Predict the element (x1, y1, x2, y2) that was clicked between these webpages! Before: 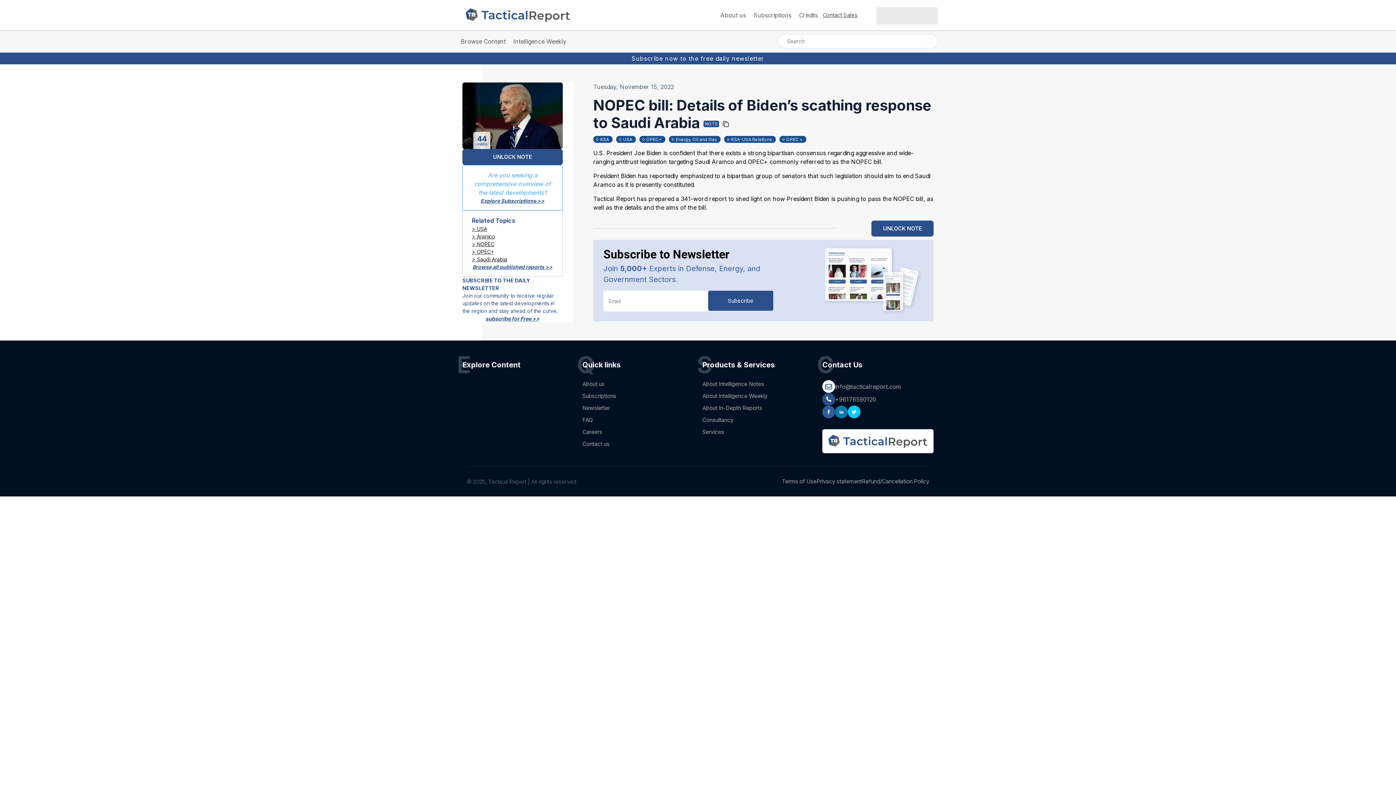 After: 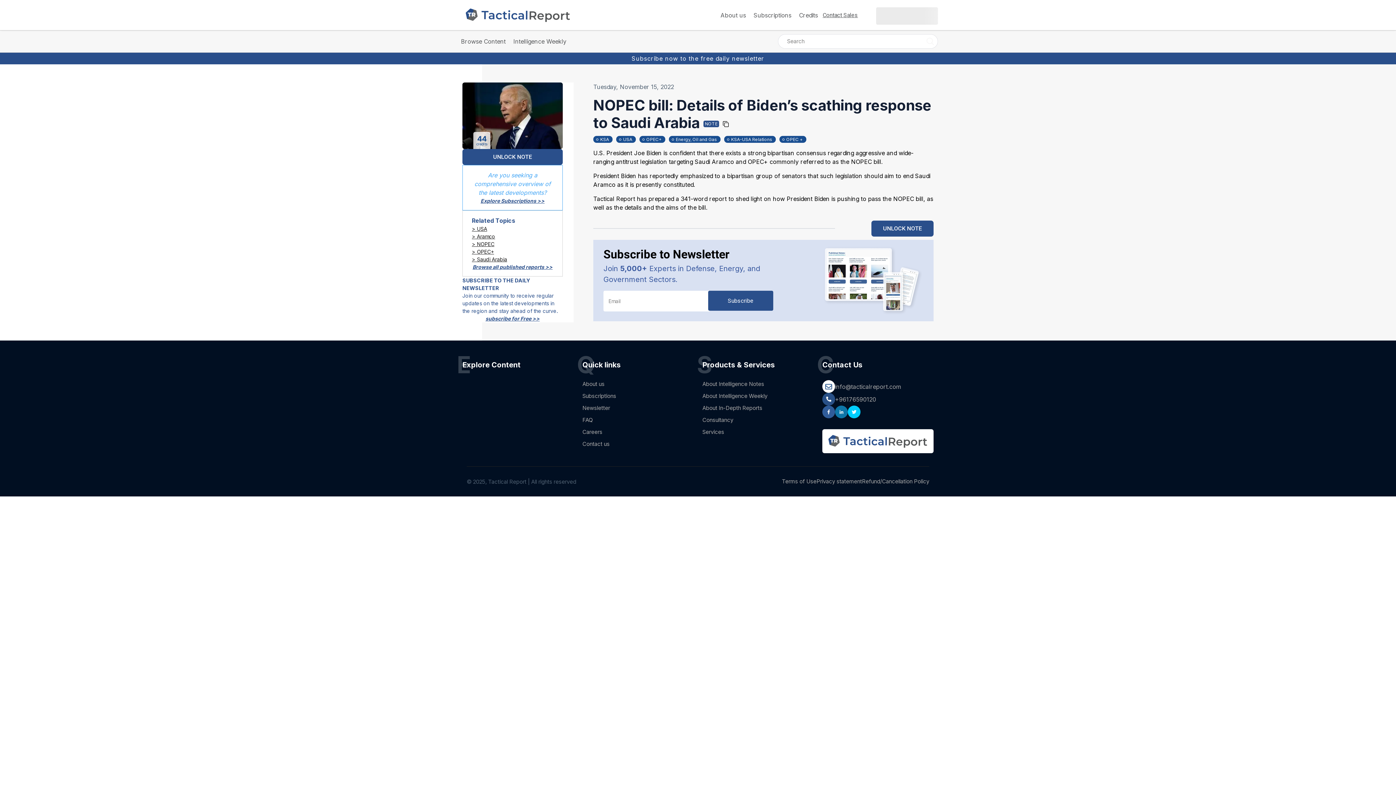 Action: bbox: (822, 393, 835, 405)